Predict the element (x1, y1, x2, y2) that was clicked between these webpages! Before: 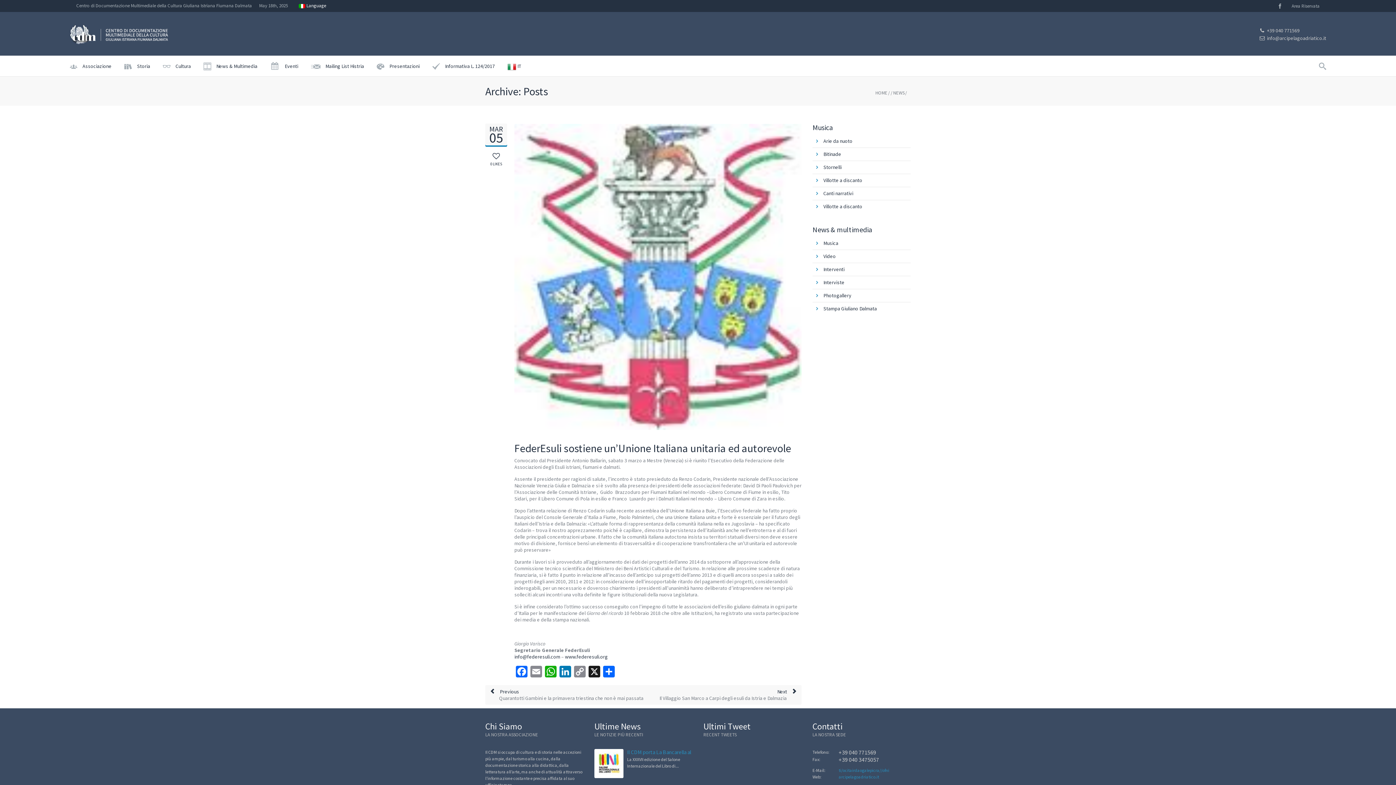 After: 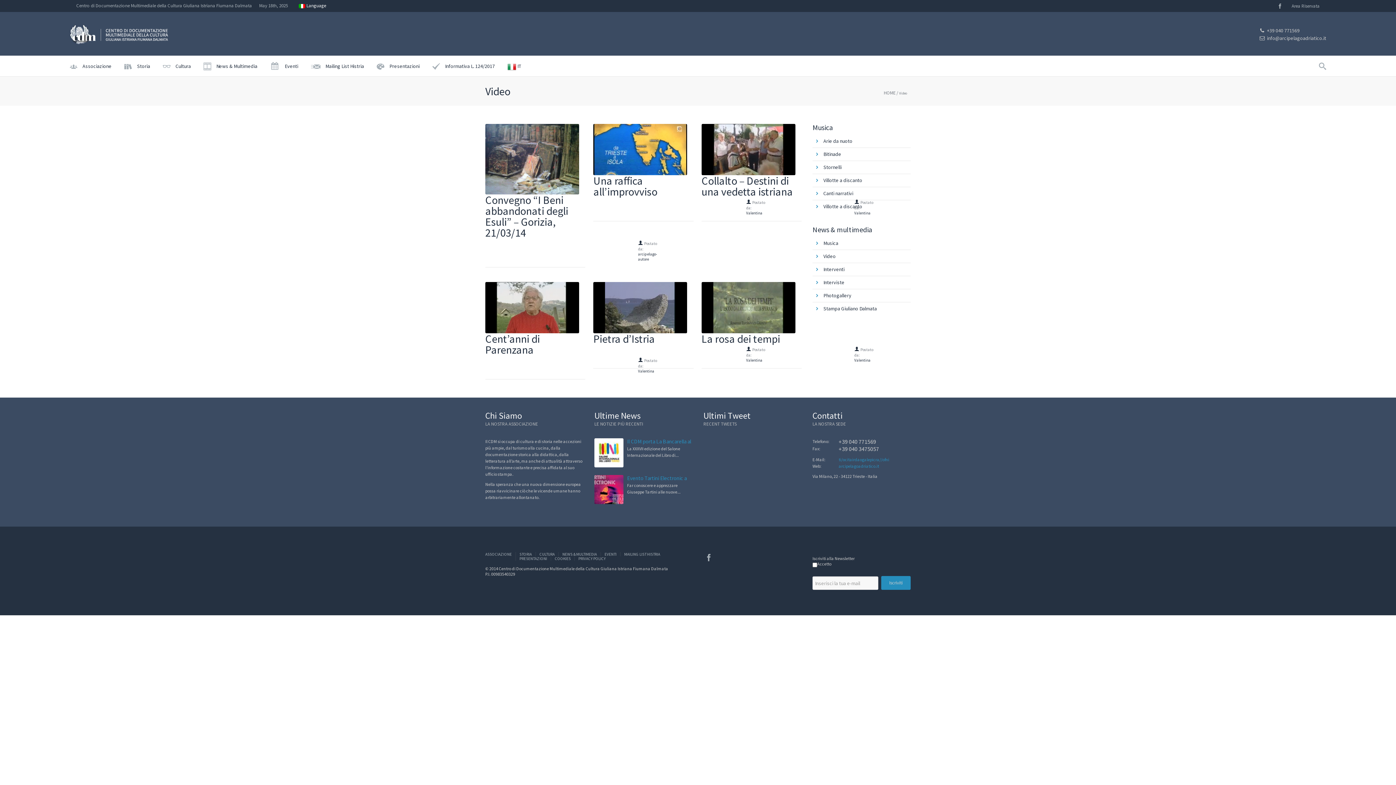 Action: label: Video bbox: (812, 250, 837, 262)